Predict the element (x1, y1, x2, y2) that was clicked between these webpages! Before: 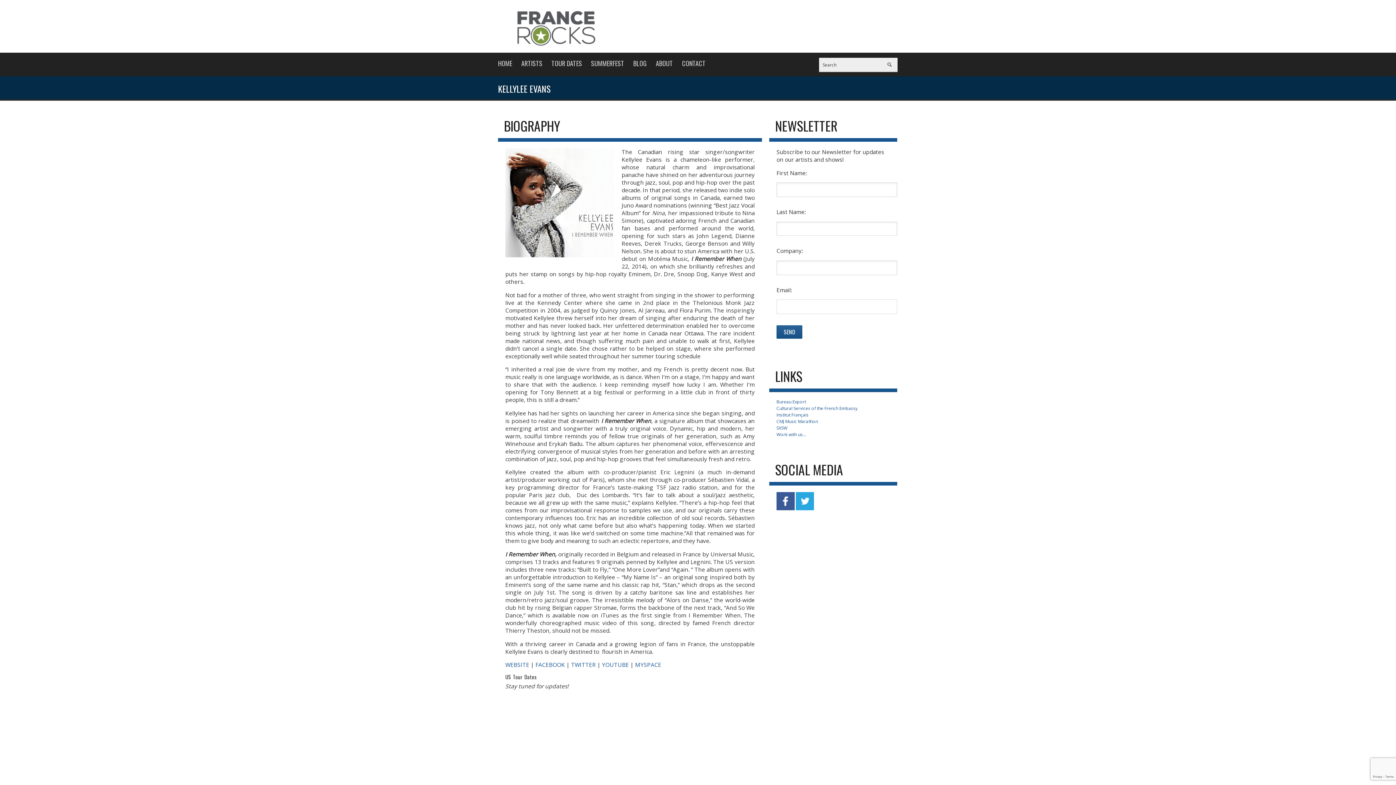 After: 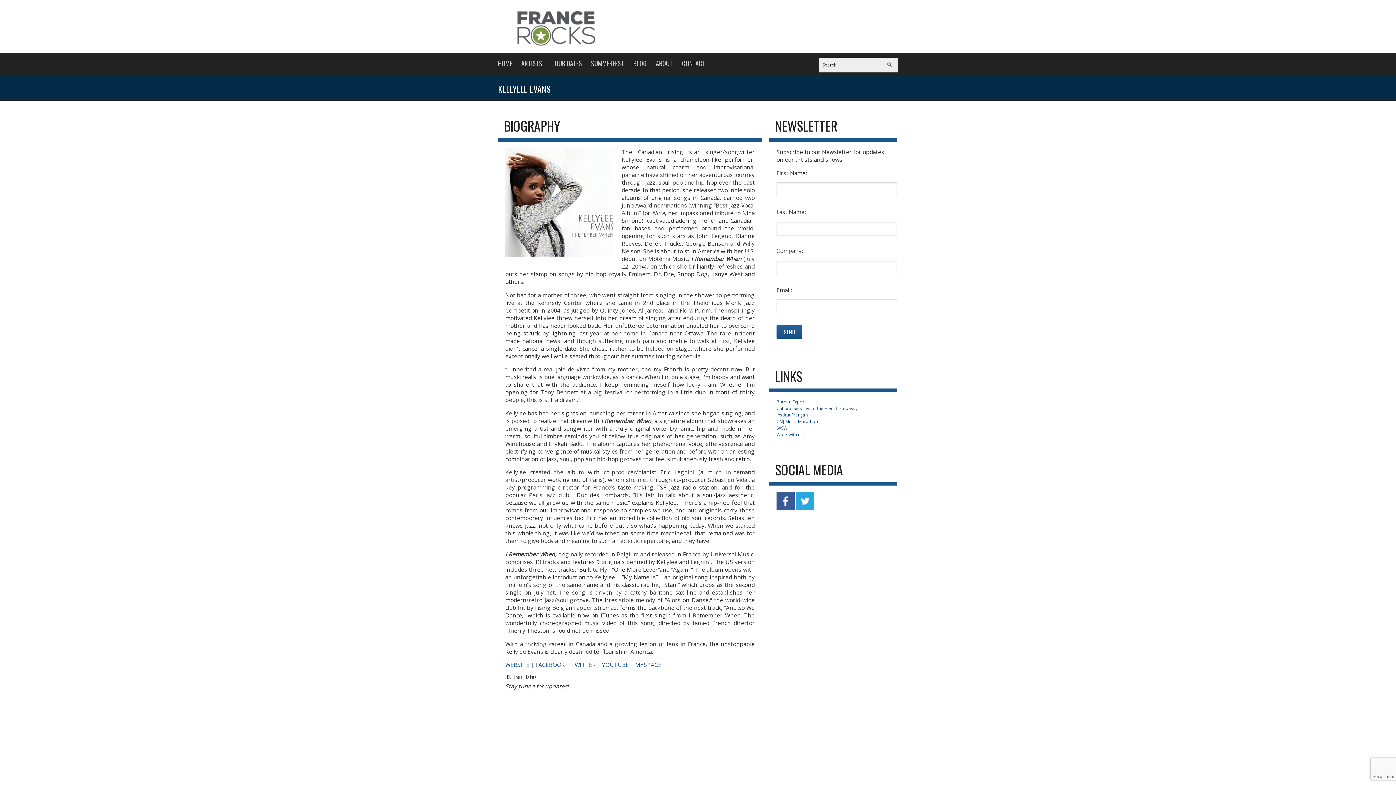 Action: bbox: (602, 661, 629, 669) label: YOUTUBE